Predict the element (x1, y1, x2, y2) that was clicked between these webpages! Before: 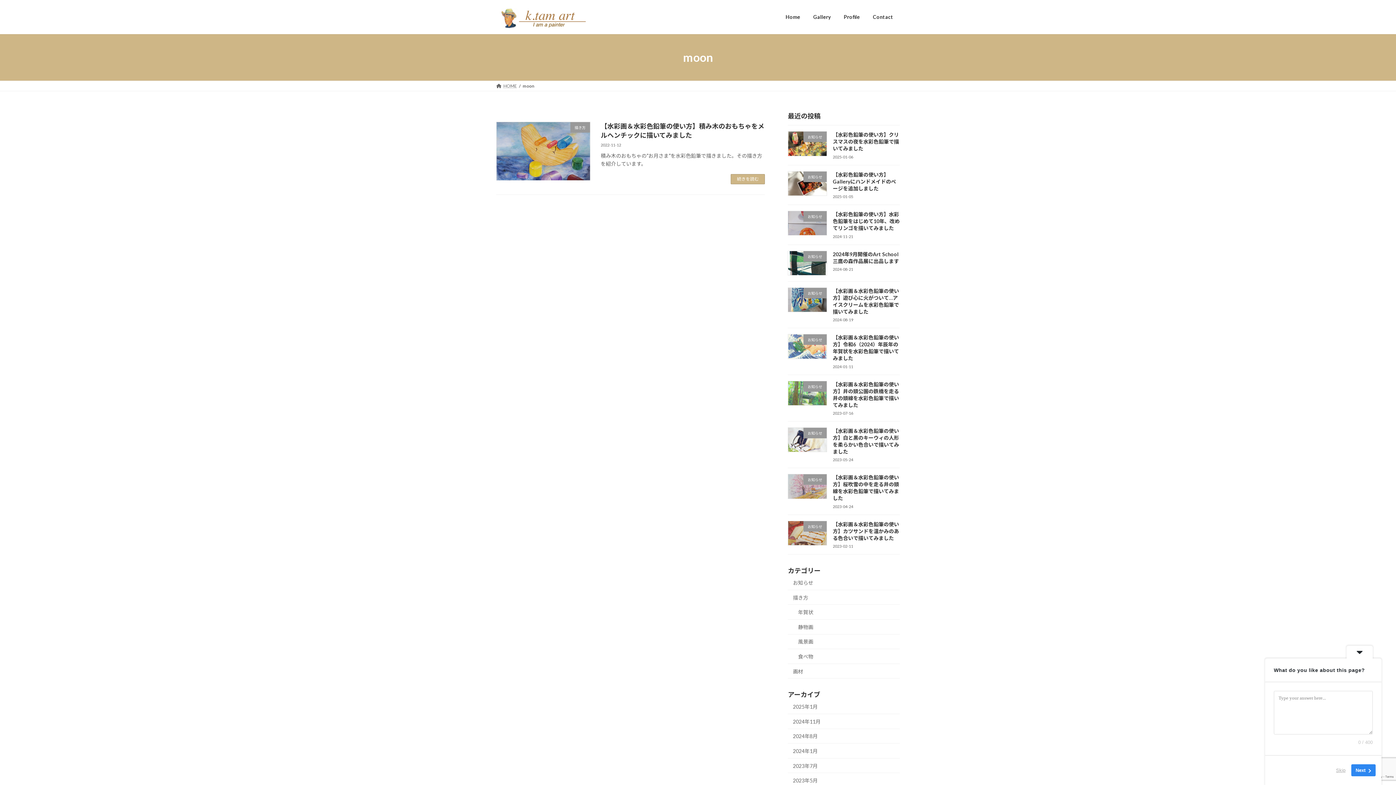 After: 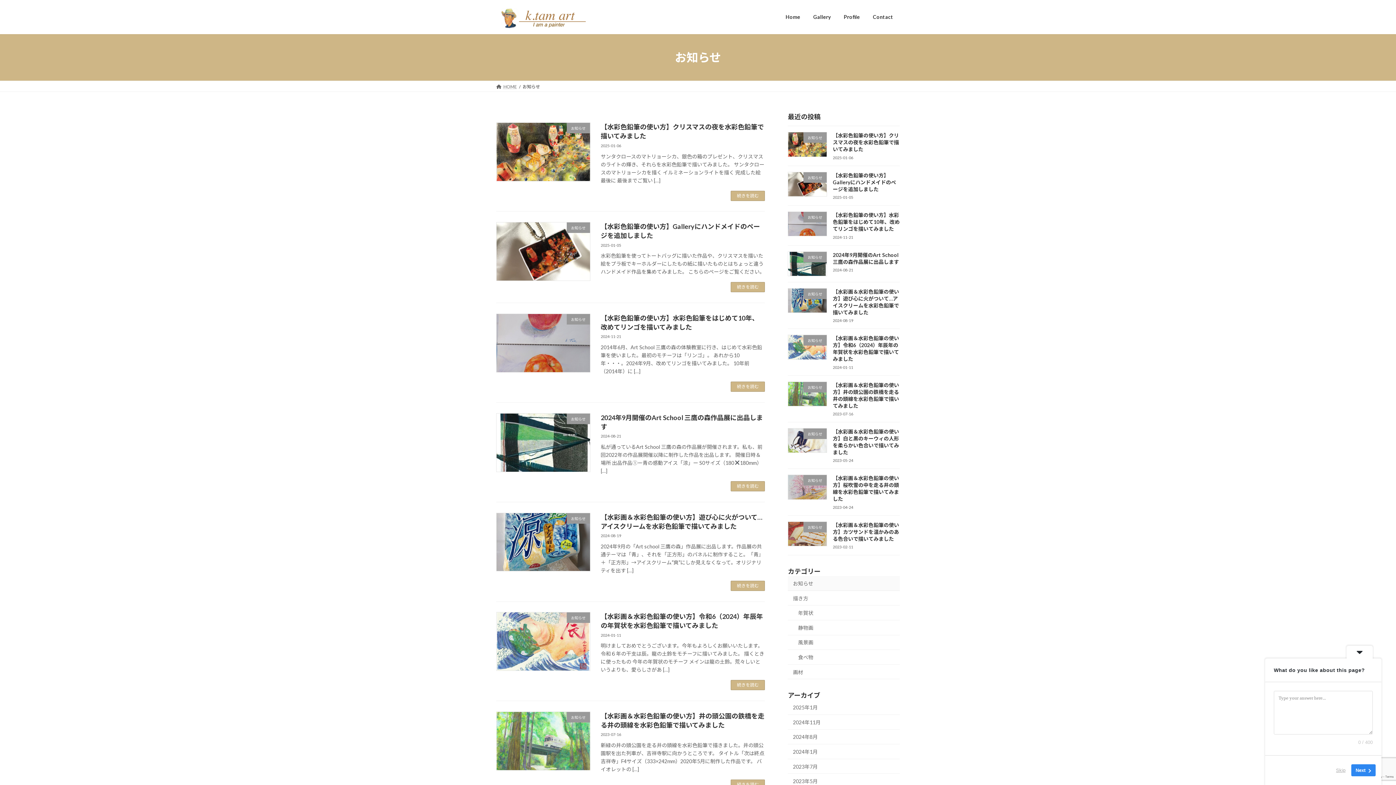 Action: bbox: (788, 575, 900, 590) label: お知らせ